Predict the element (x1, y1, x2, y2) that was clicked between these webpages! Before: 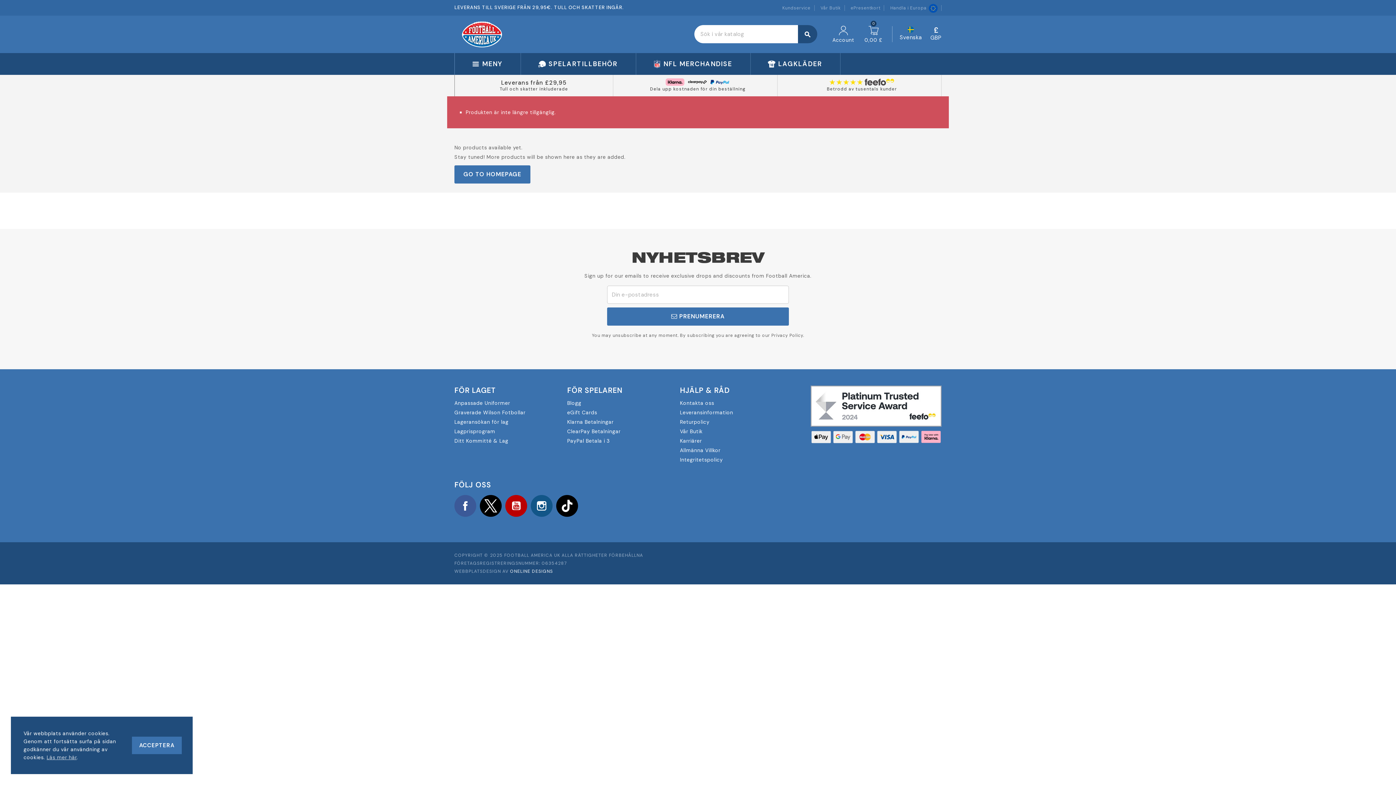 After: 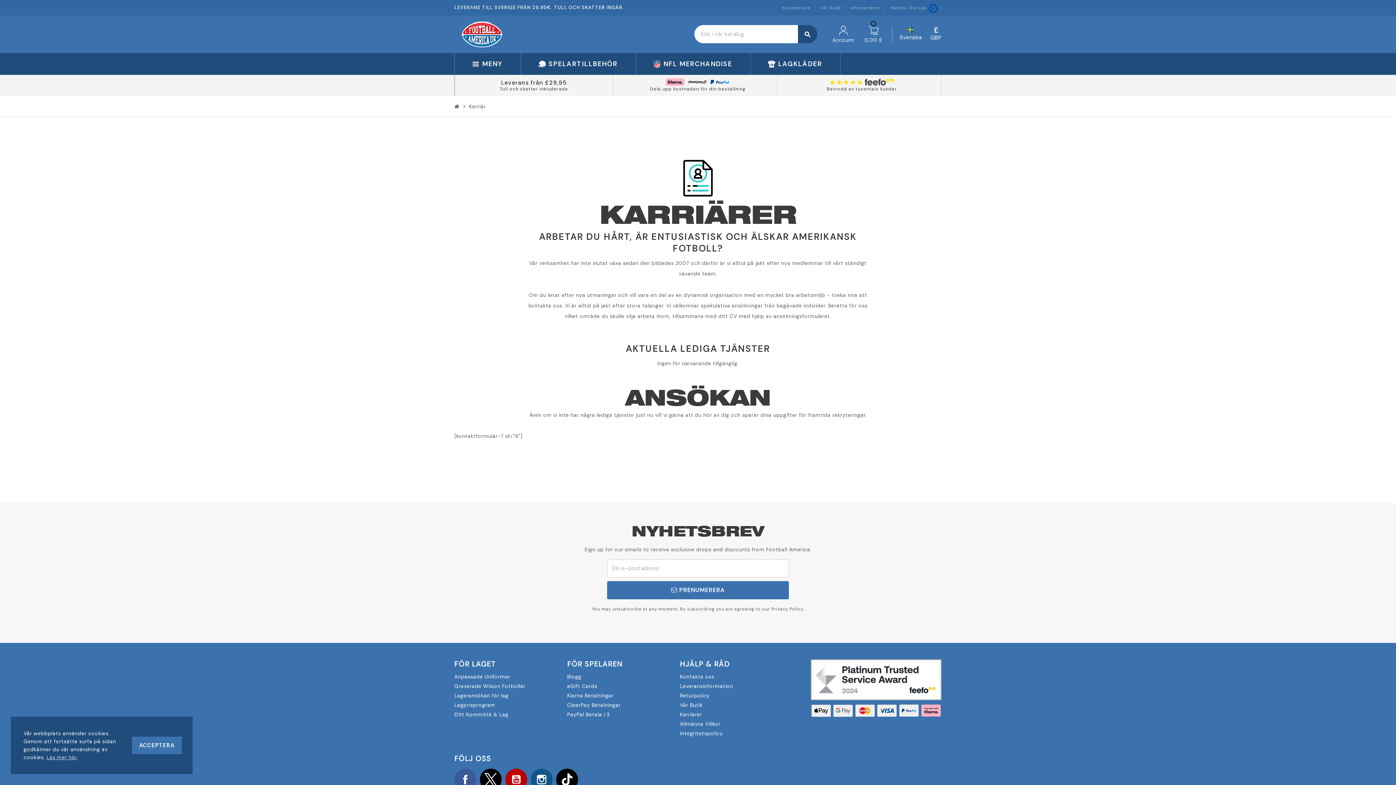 Action: bbox: (680, 437, 702, 444) label: Karriärer